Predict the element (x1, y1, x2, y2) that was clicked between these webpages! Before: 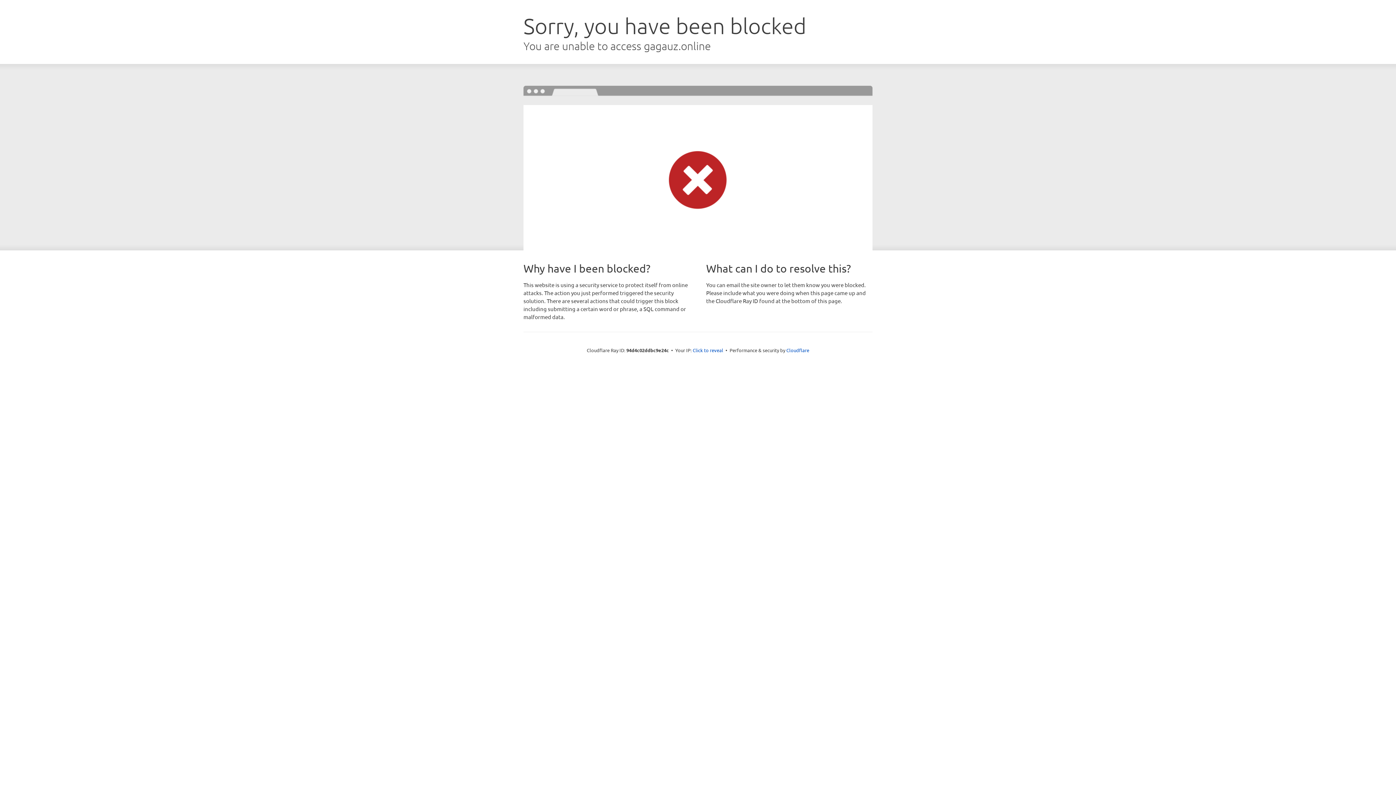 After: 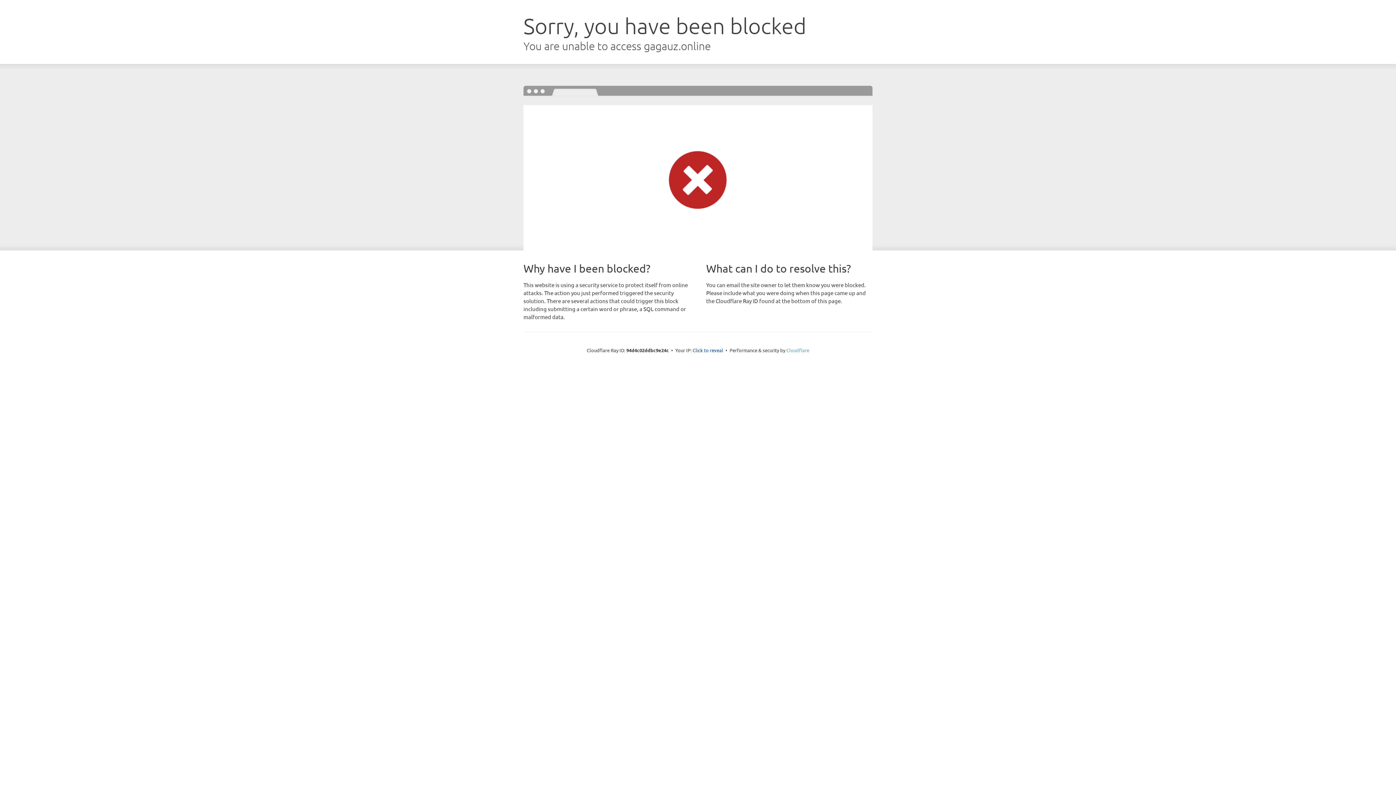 Action: bbox: (786, 347, 809, 353) label: Cloudflare